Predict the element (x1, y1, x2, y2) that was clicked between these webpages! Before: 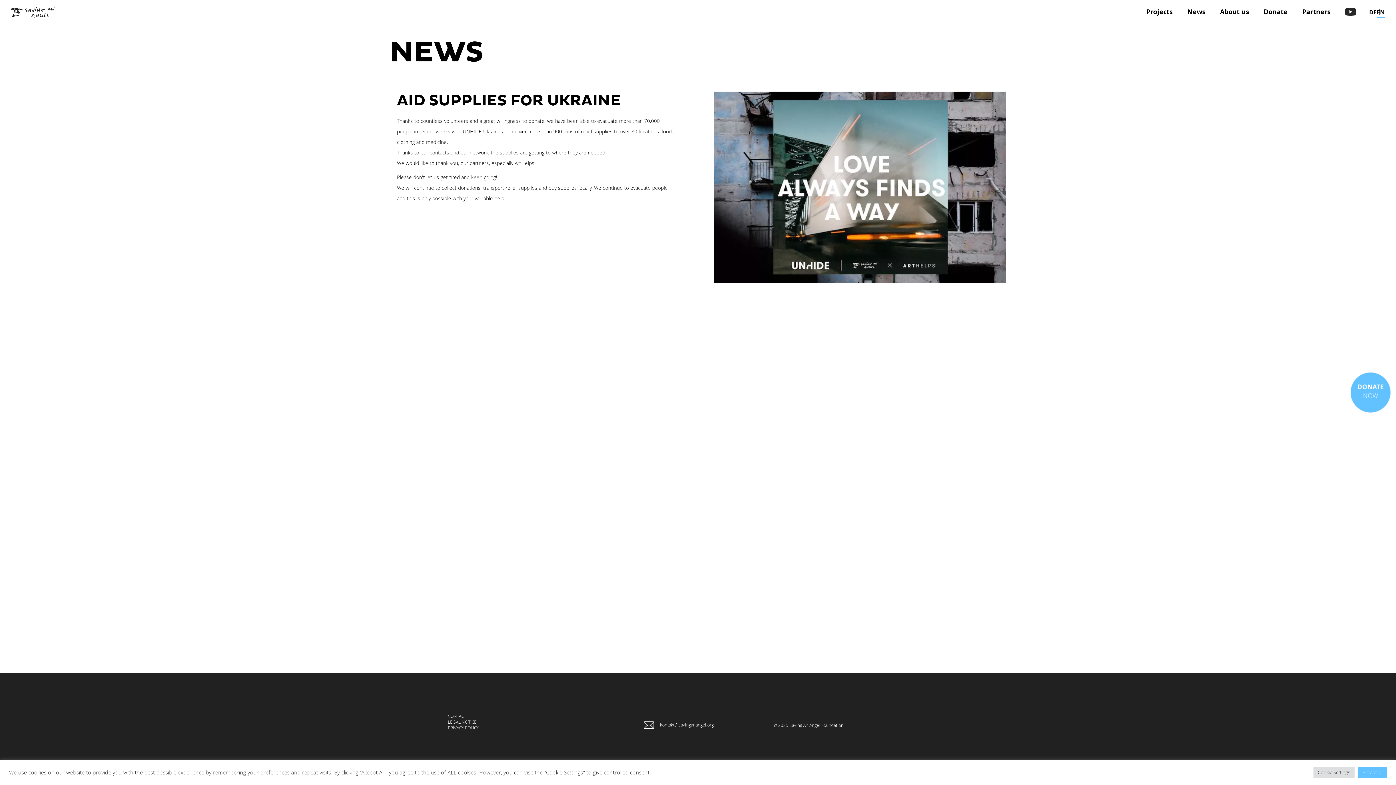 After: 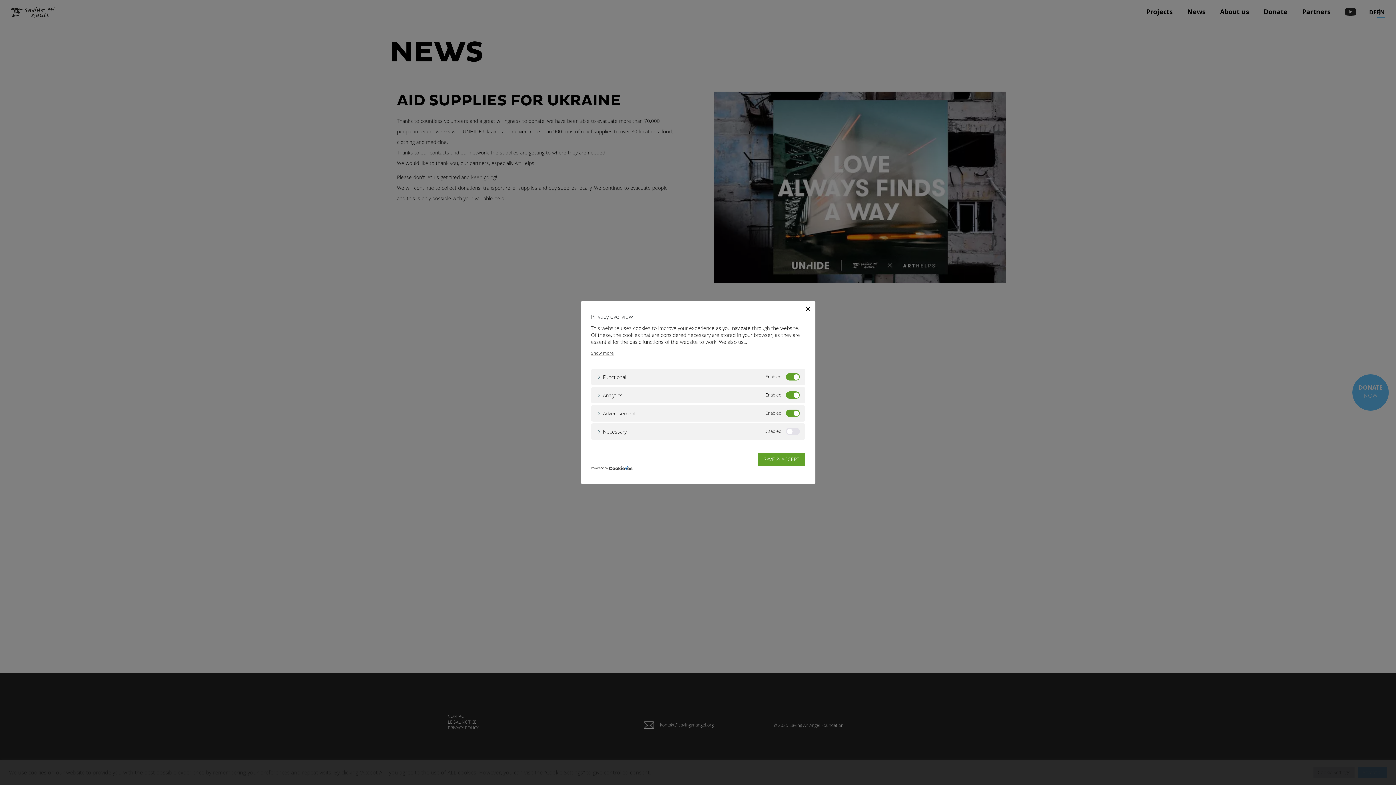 Action: bbox: (1313, 767, 1354, 778) label: Cookie Settings